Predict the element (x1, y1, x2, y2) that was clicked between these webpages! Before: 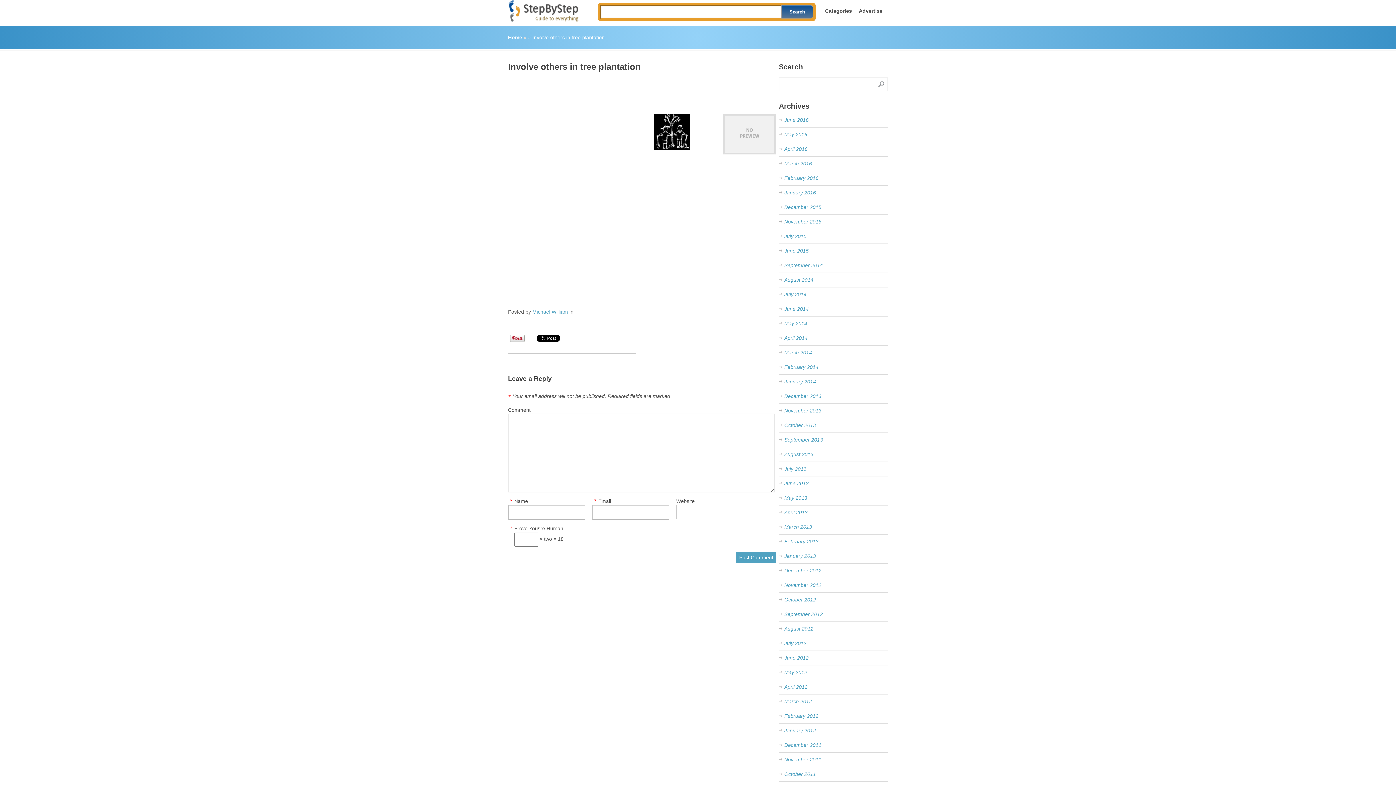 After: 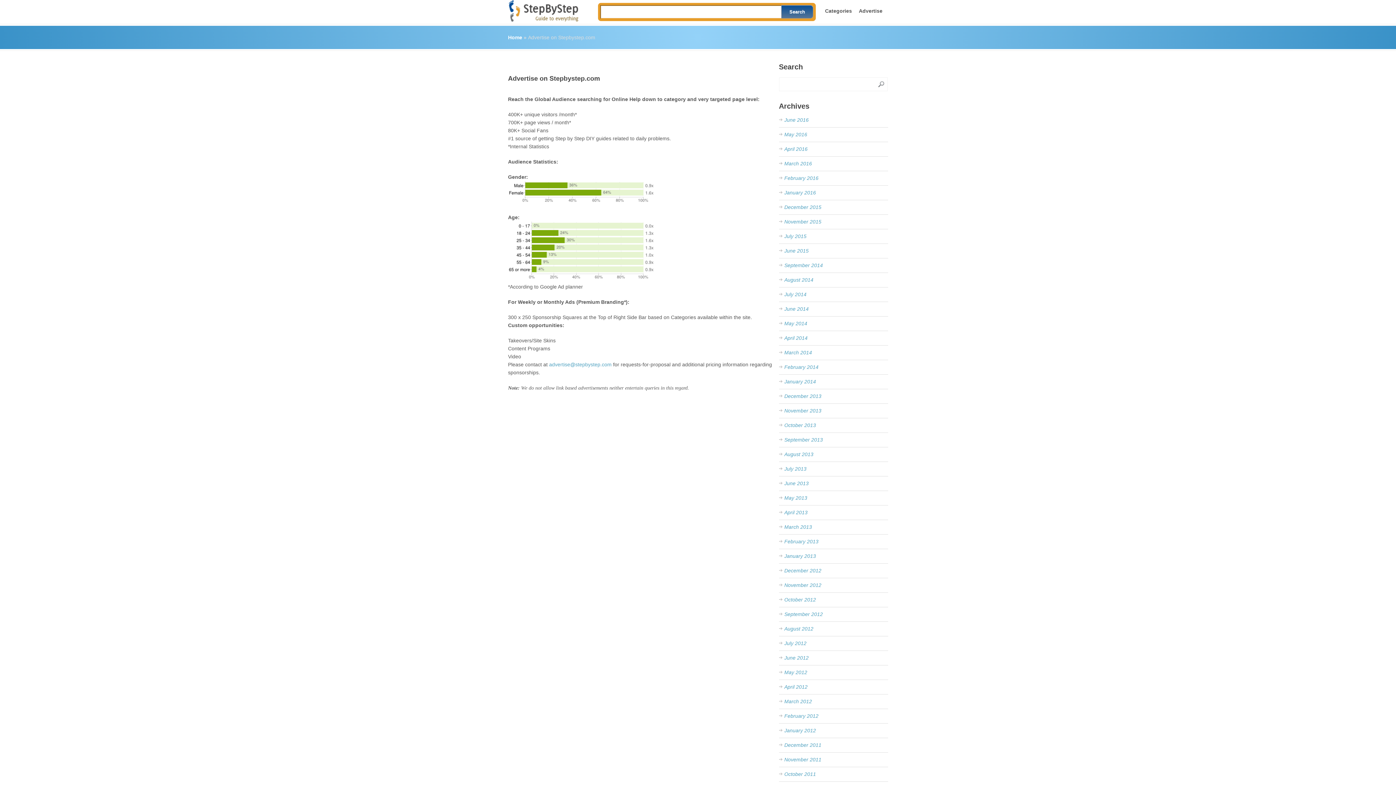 Action: bbox: (859, 8, 882, 13) label: Advertise